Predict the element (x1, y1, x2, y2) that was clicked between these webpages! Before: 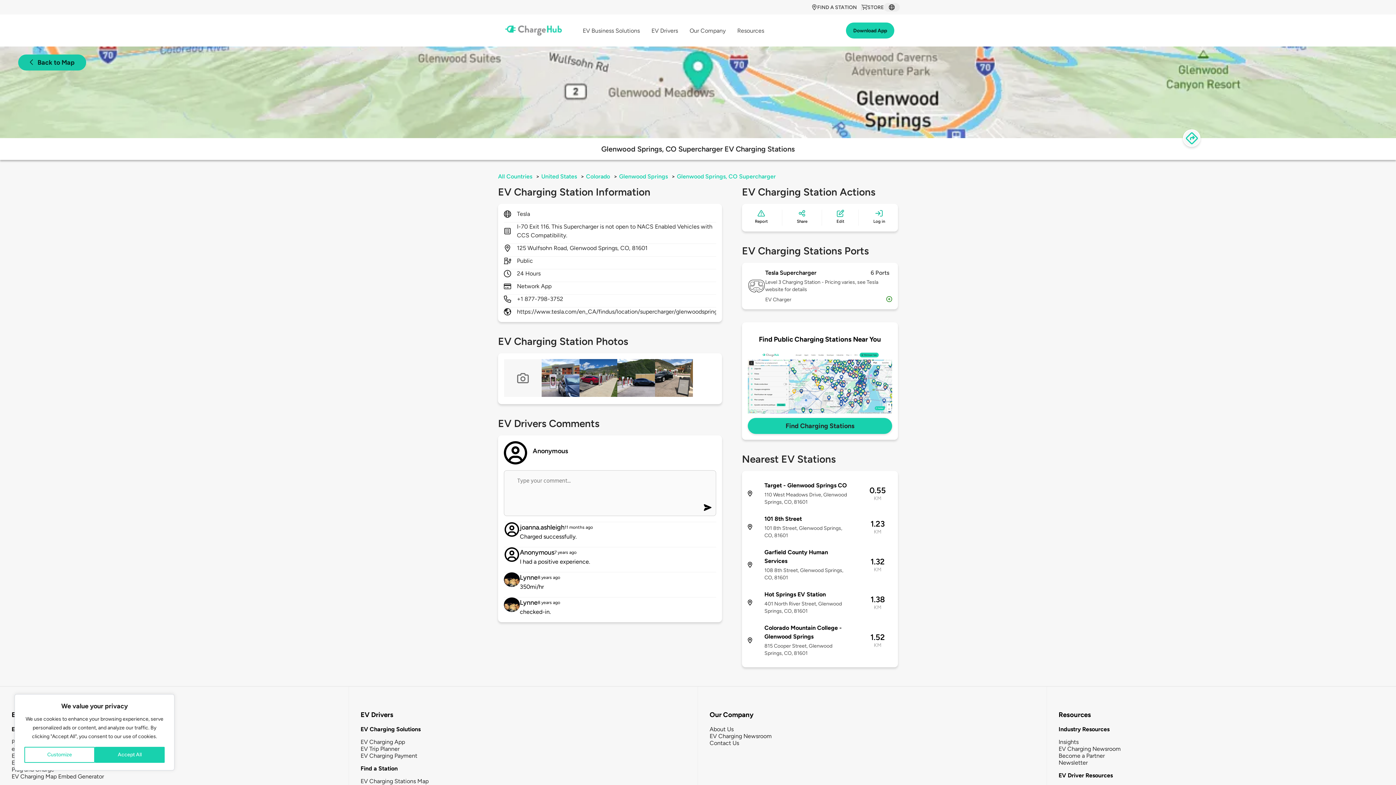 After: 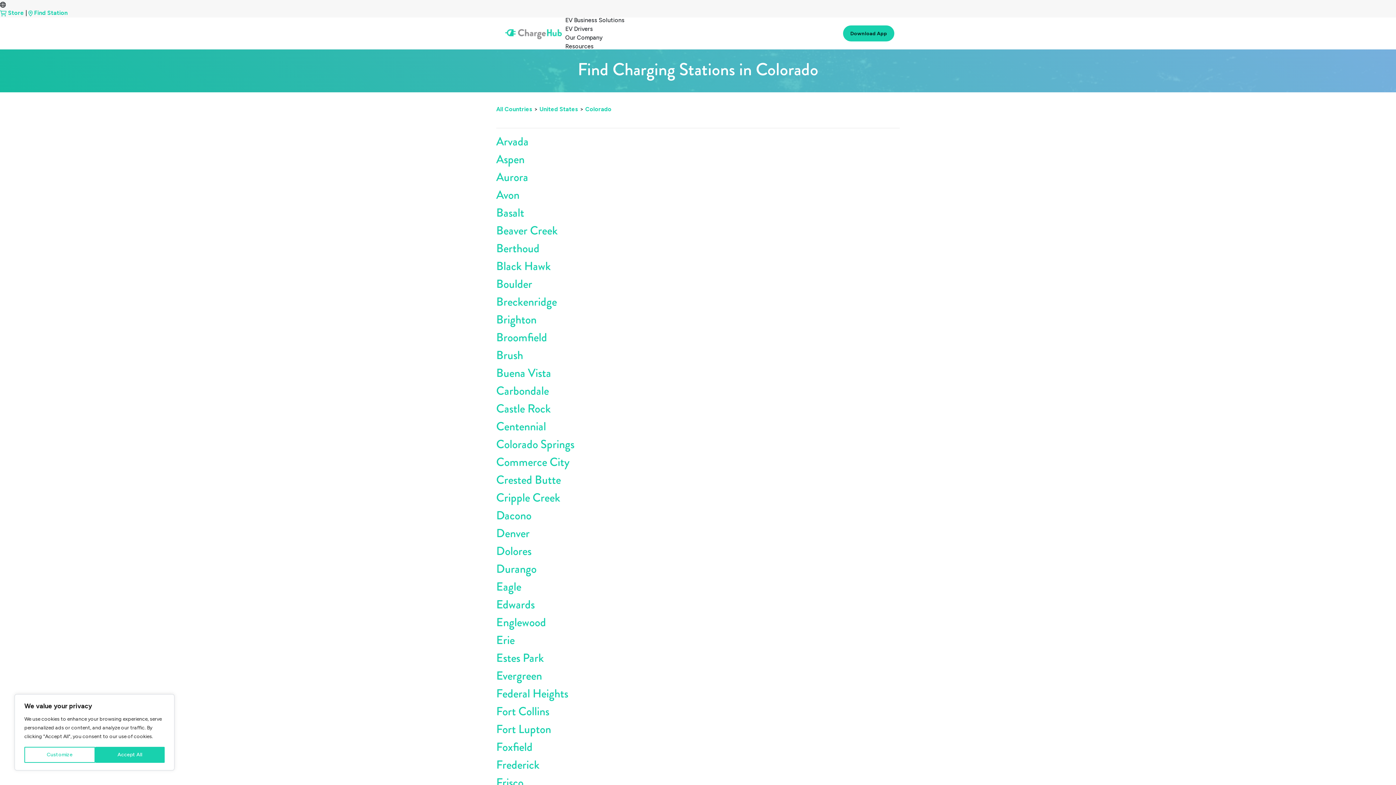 Action: bbox: (586, 173, 612, 180) label: Colorado